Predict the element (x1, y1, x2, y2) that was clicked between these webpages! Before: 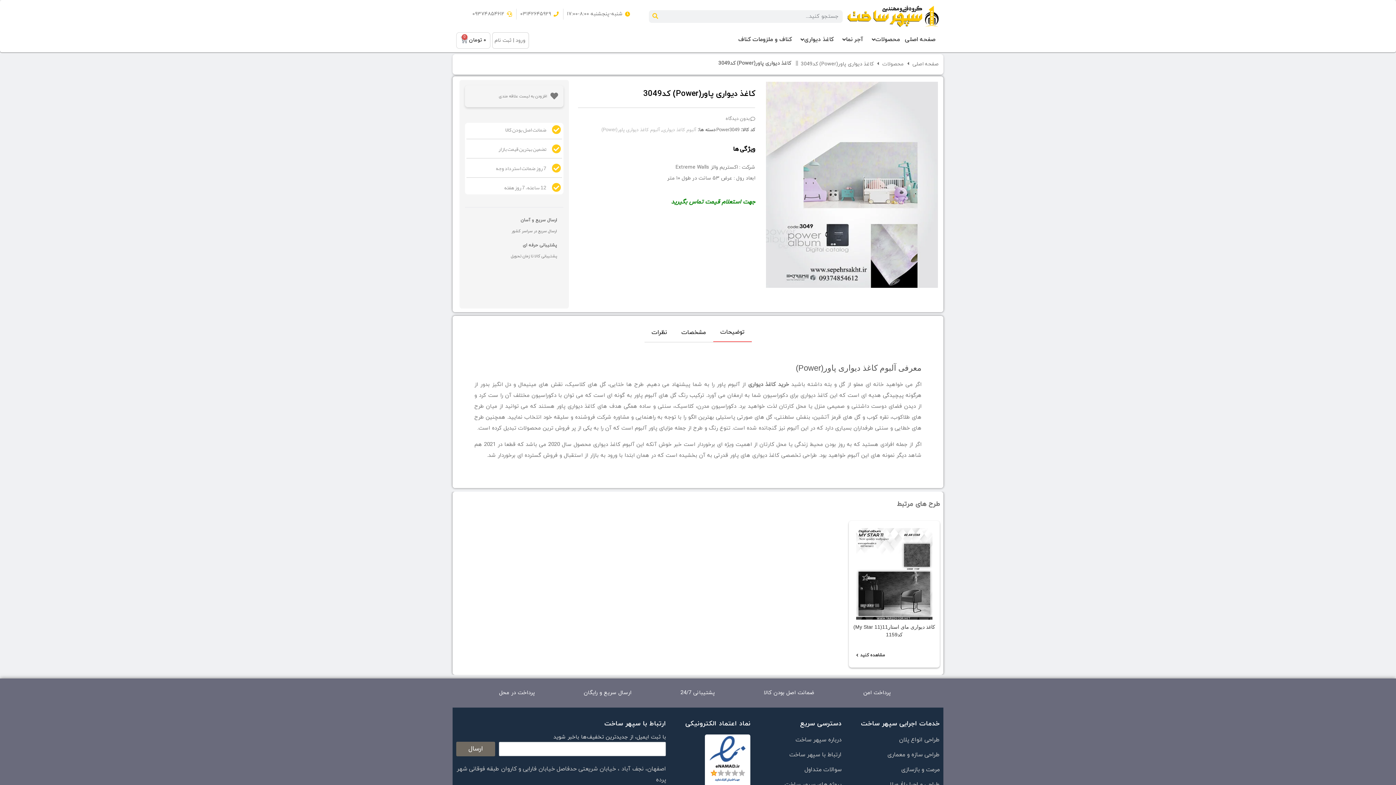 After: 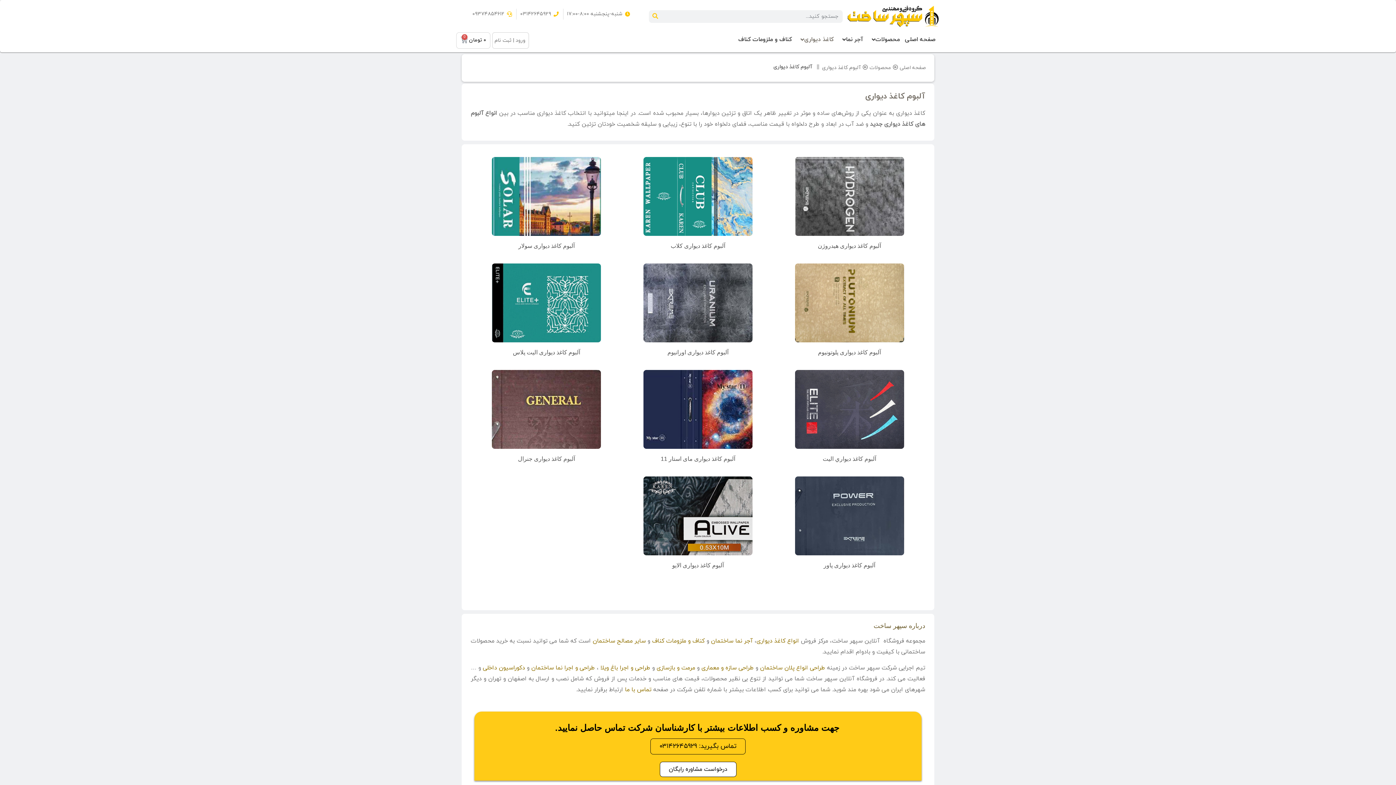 Action: bbox: (662, 126, 696, 133) label: آلبوم کاغذ دیواری